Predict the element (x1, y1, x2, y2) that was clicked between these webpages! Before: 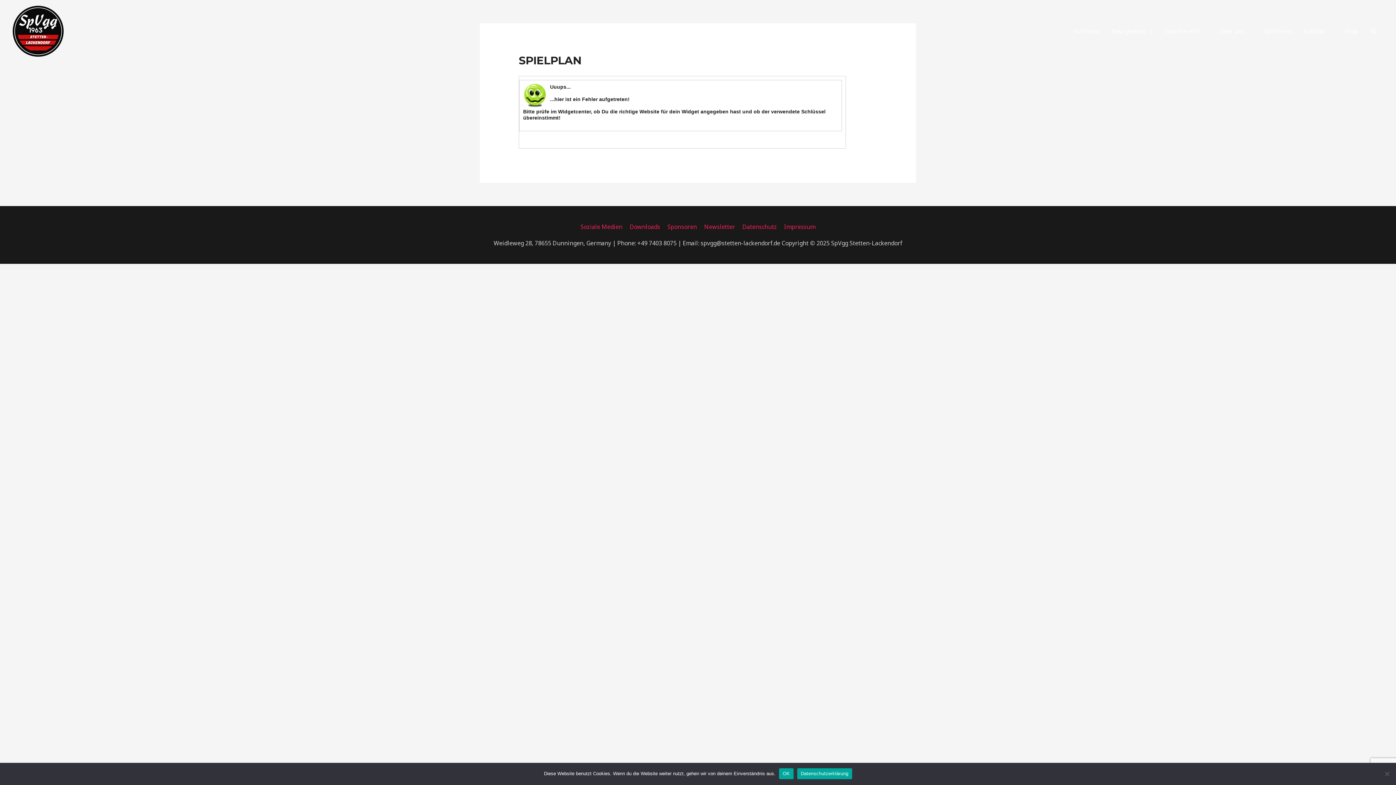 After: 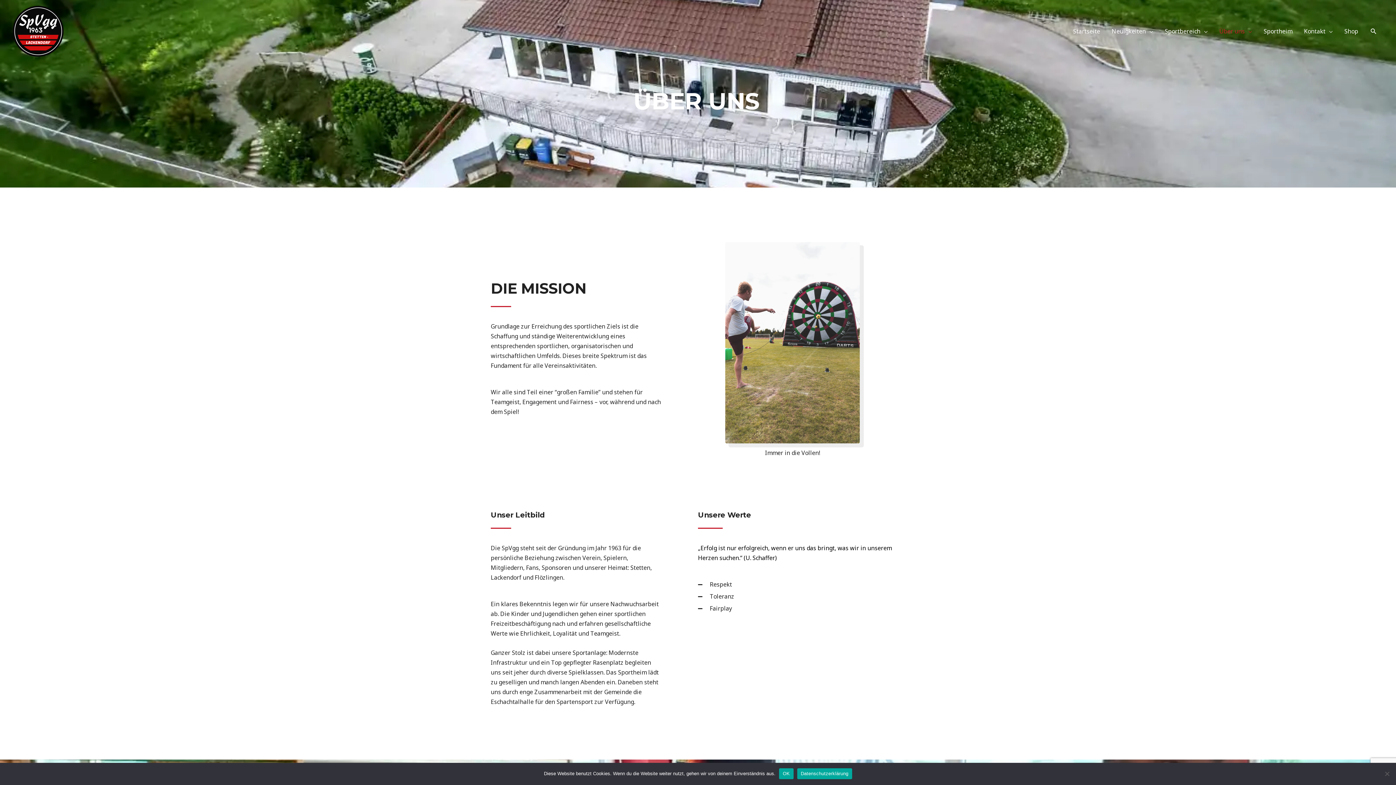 Action: label: Über uns bbox: (1213, 19, 1258, 42)